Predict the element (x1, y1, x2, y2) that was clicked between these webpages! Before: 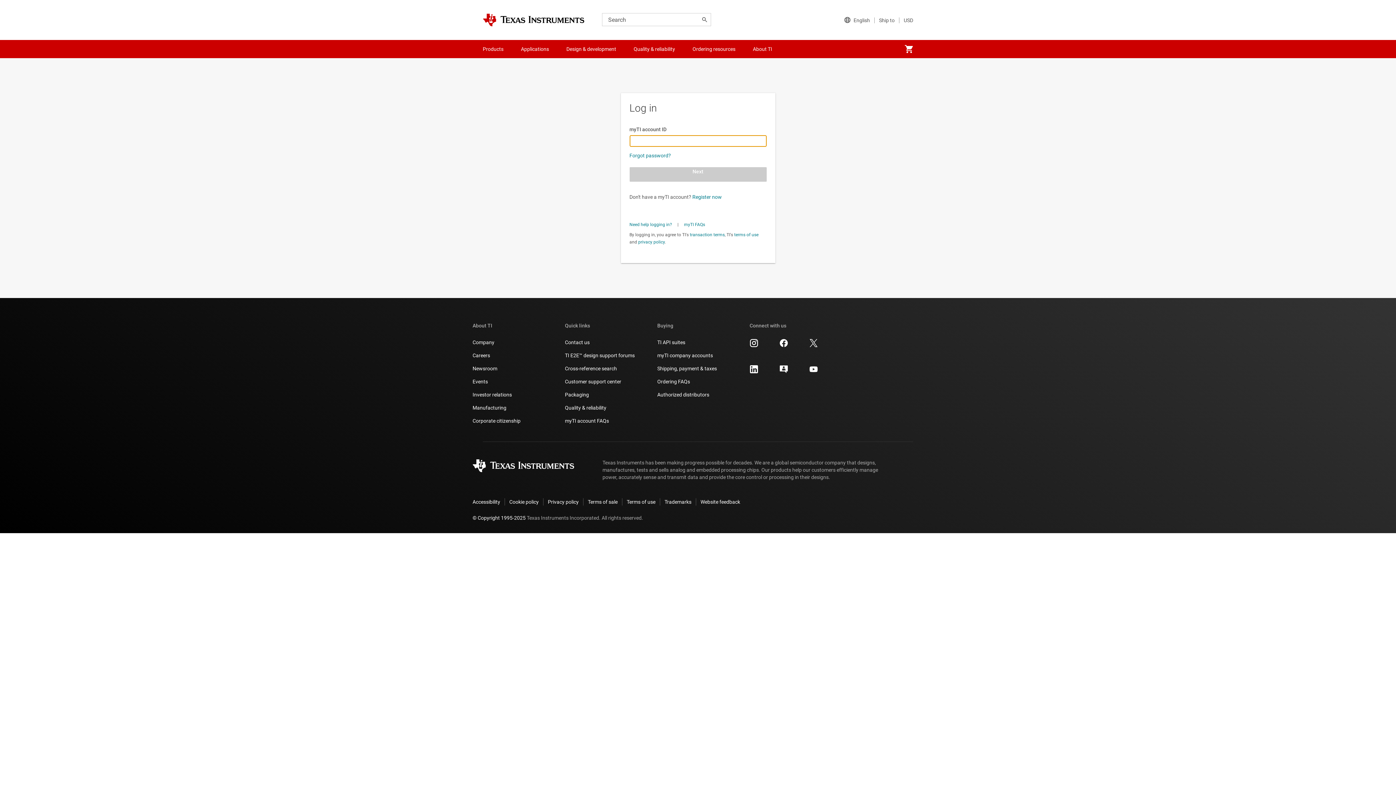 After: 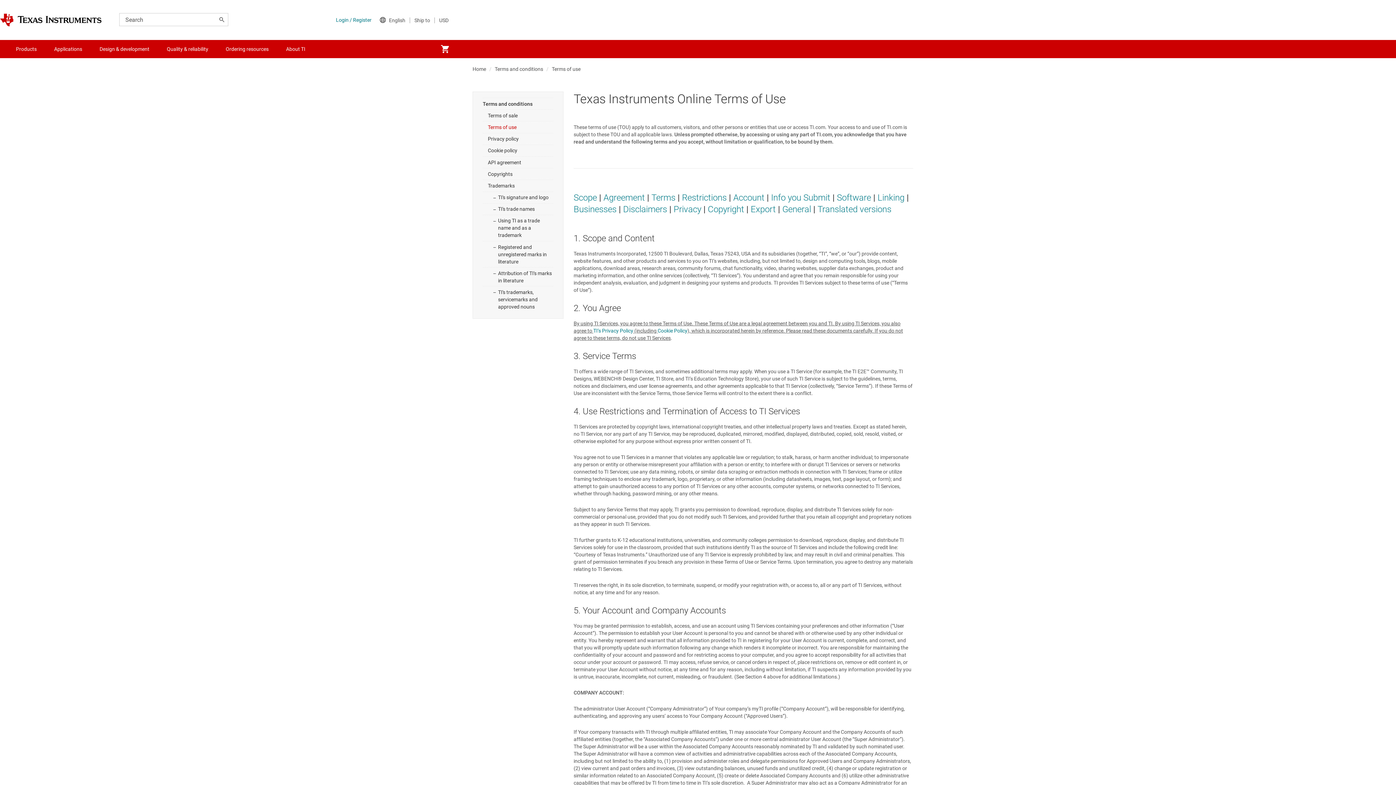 Action: bbox: (734, 232, 758, 237) label: terms of use